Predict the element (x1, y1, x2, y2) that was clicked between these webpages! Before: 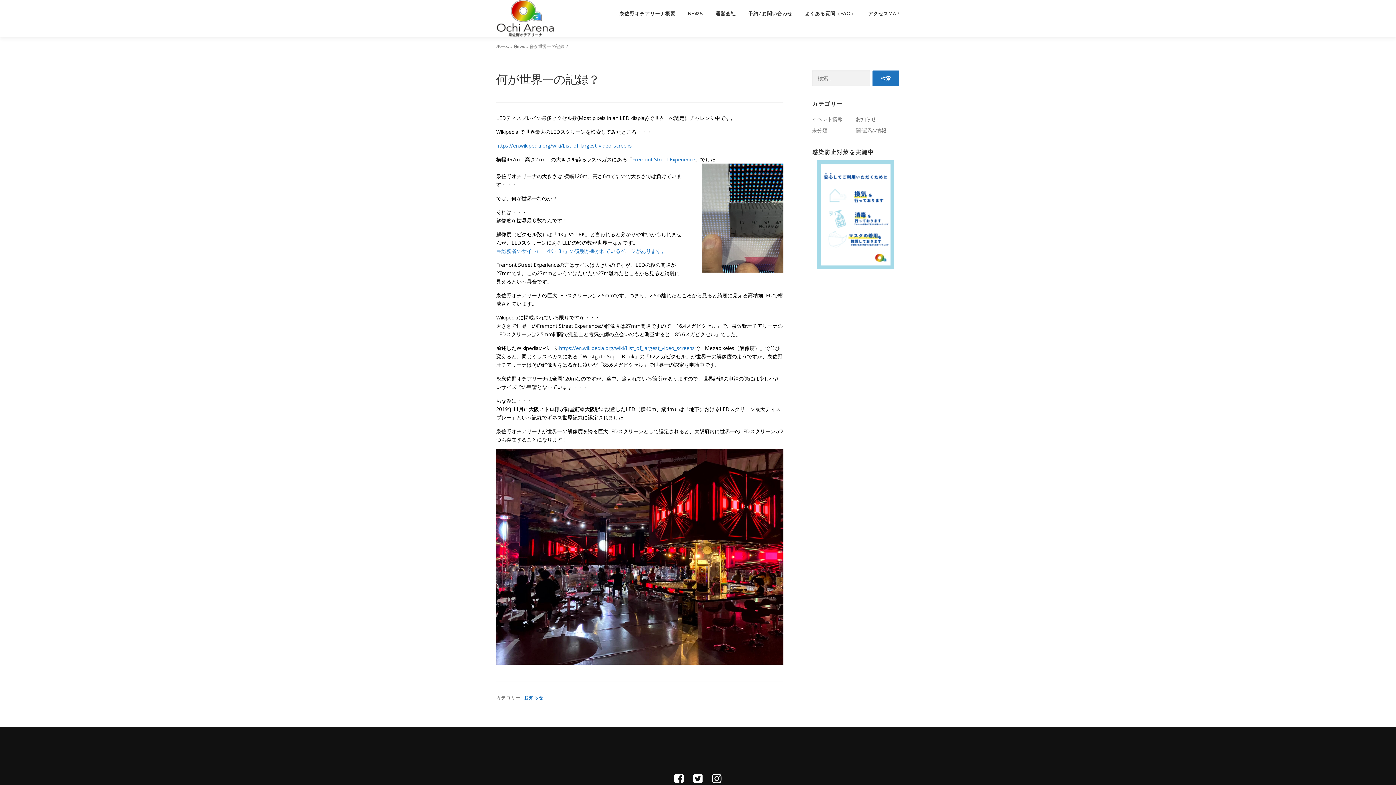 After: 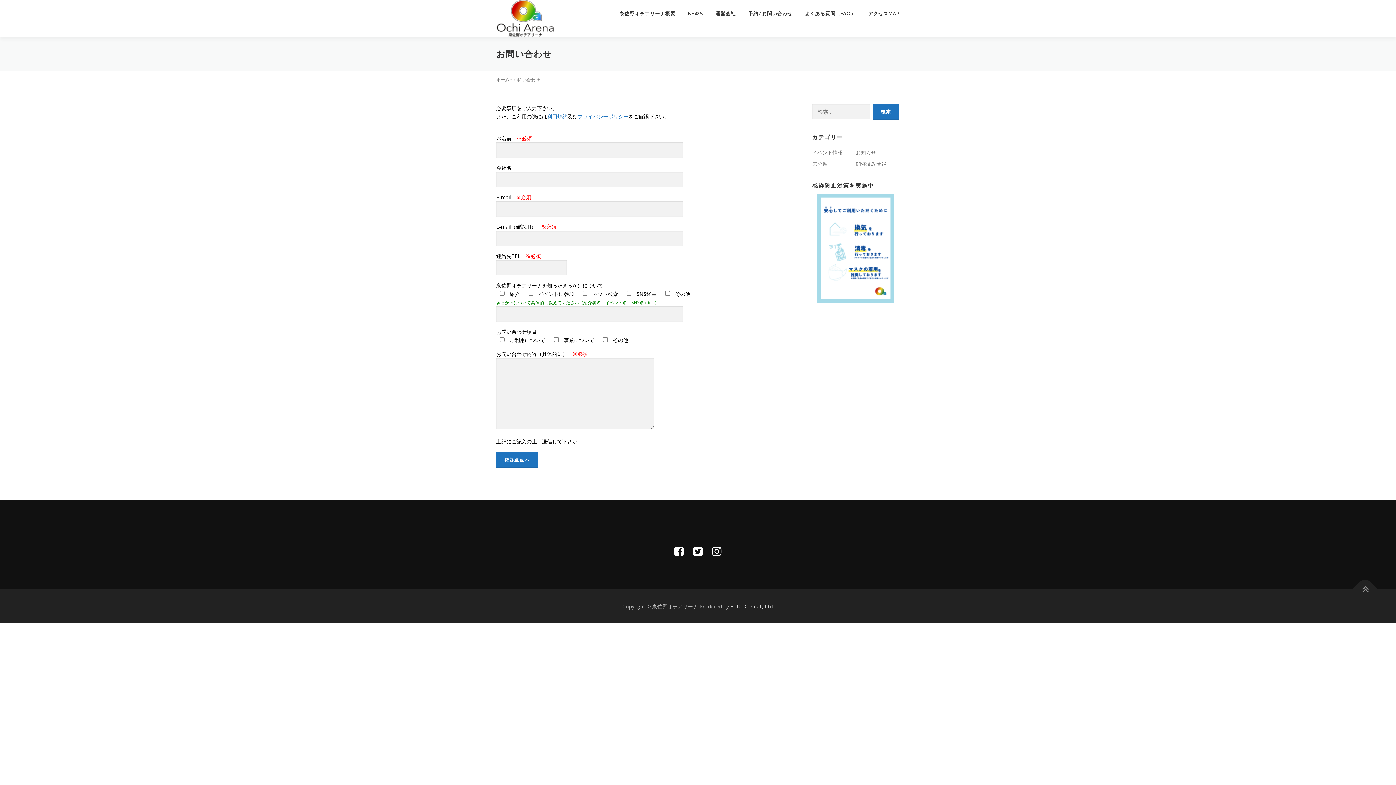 Action: label: 予約/お問い合わせ bbox: (742, 0, 798, 27)